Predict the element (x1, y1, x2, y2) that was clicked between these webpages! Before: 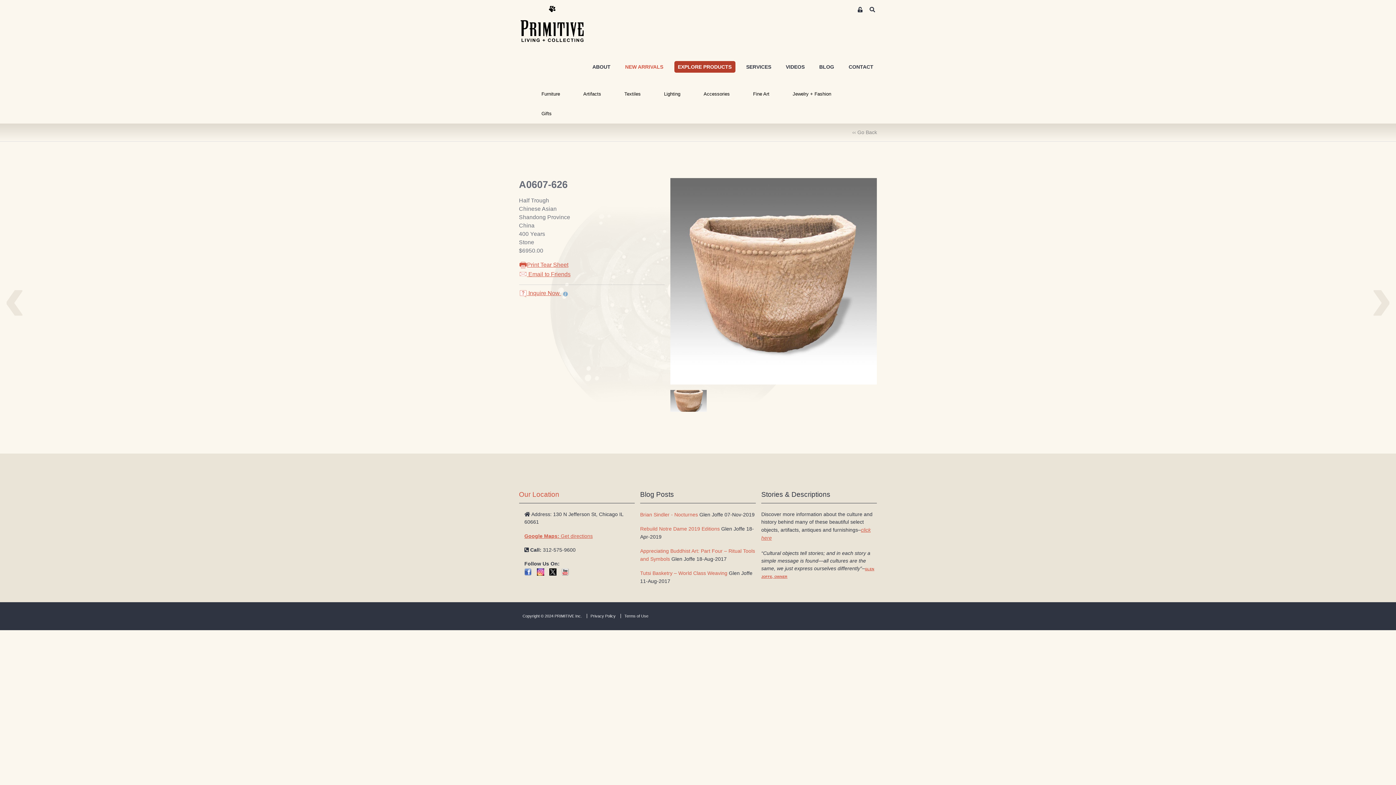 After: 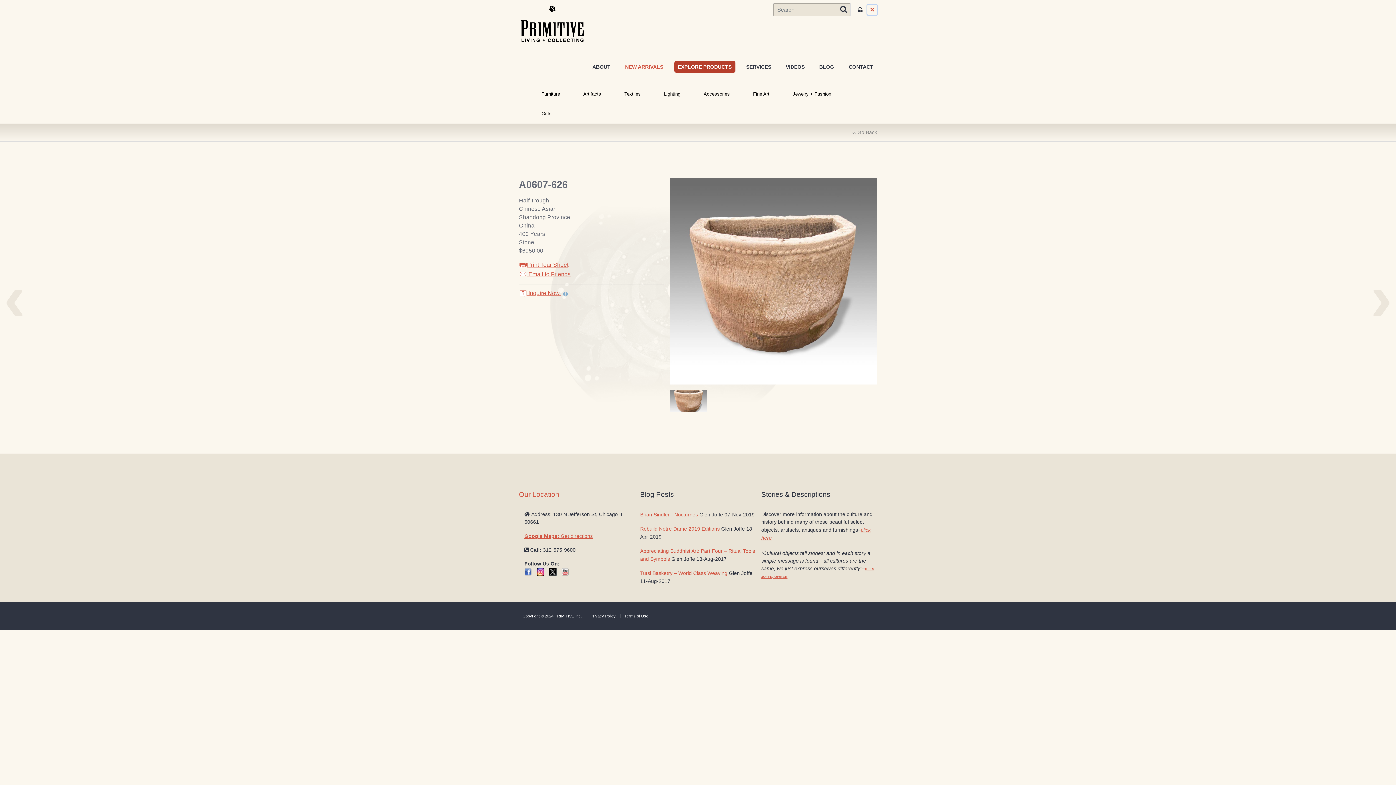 Action: label: Search bbox: (867, 4, 877, 14)